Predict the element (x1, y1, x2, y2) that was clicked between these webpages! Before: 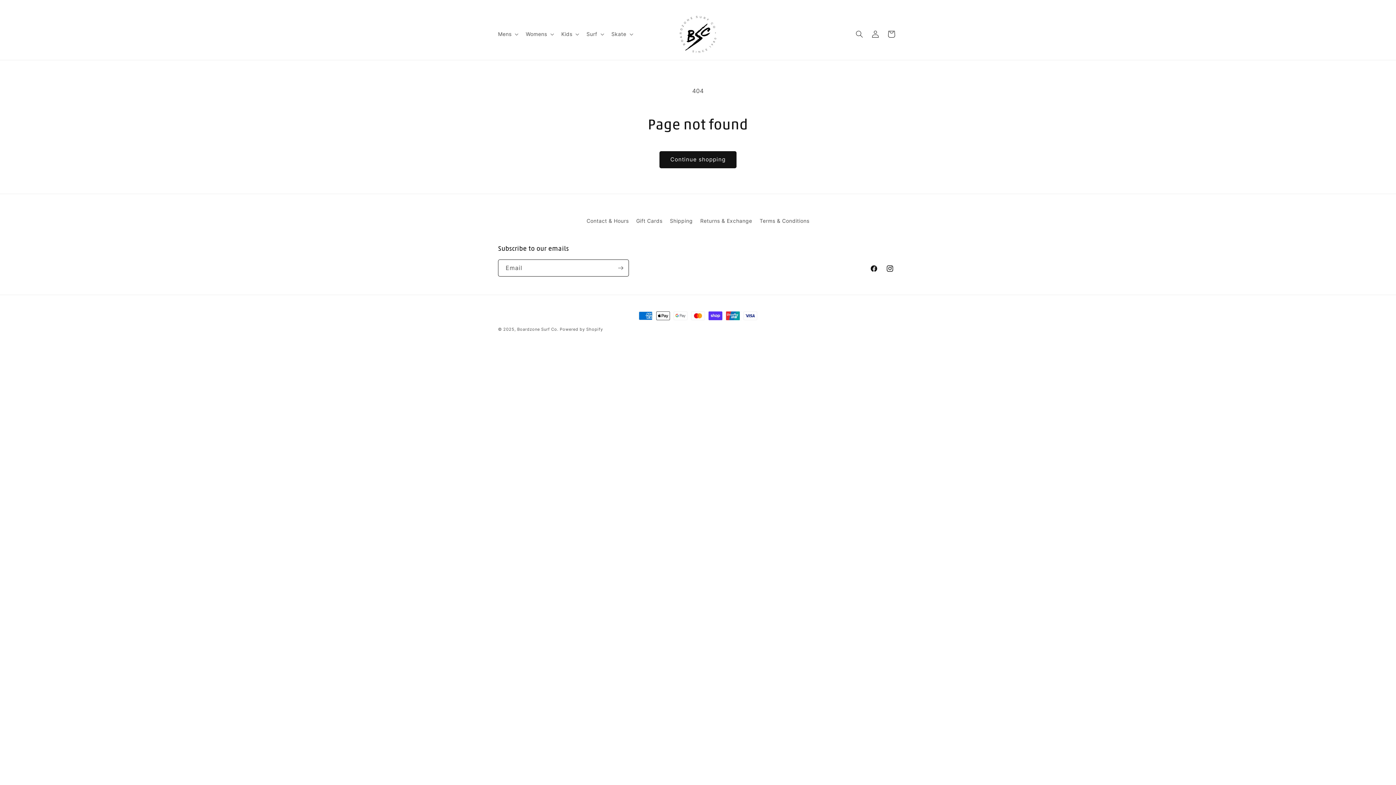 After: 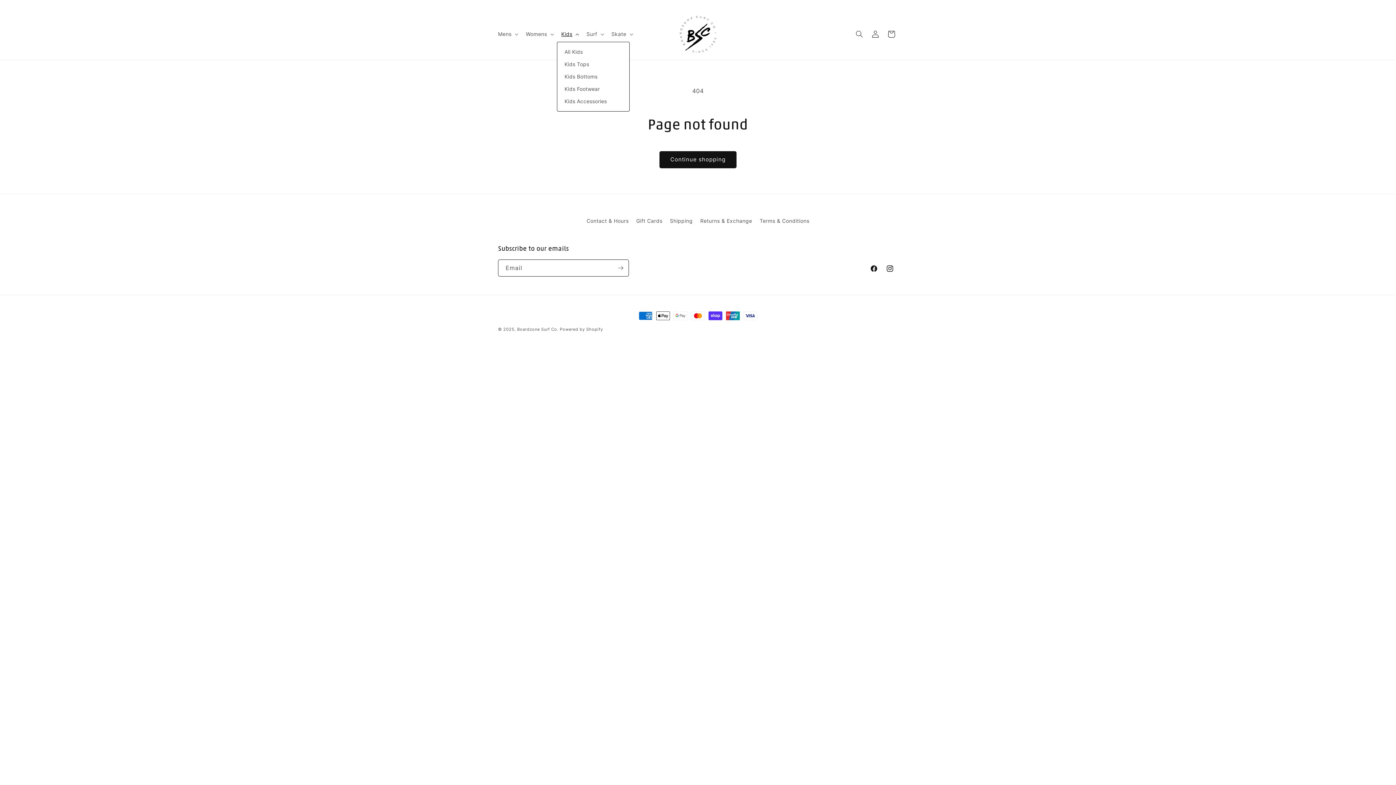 Action: label: Kids bbox: (557, 26, 582, 41)